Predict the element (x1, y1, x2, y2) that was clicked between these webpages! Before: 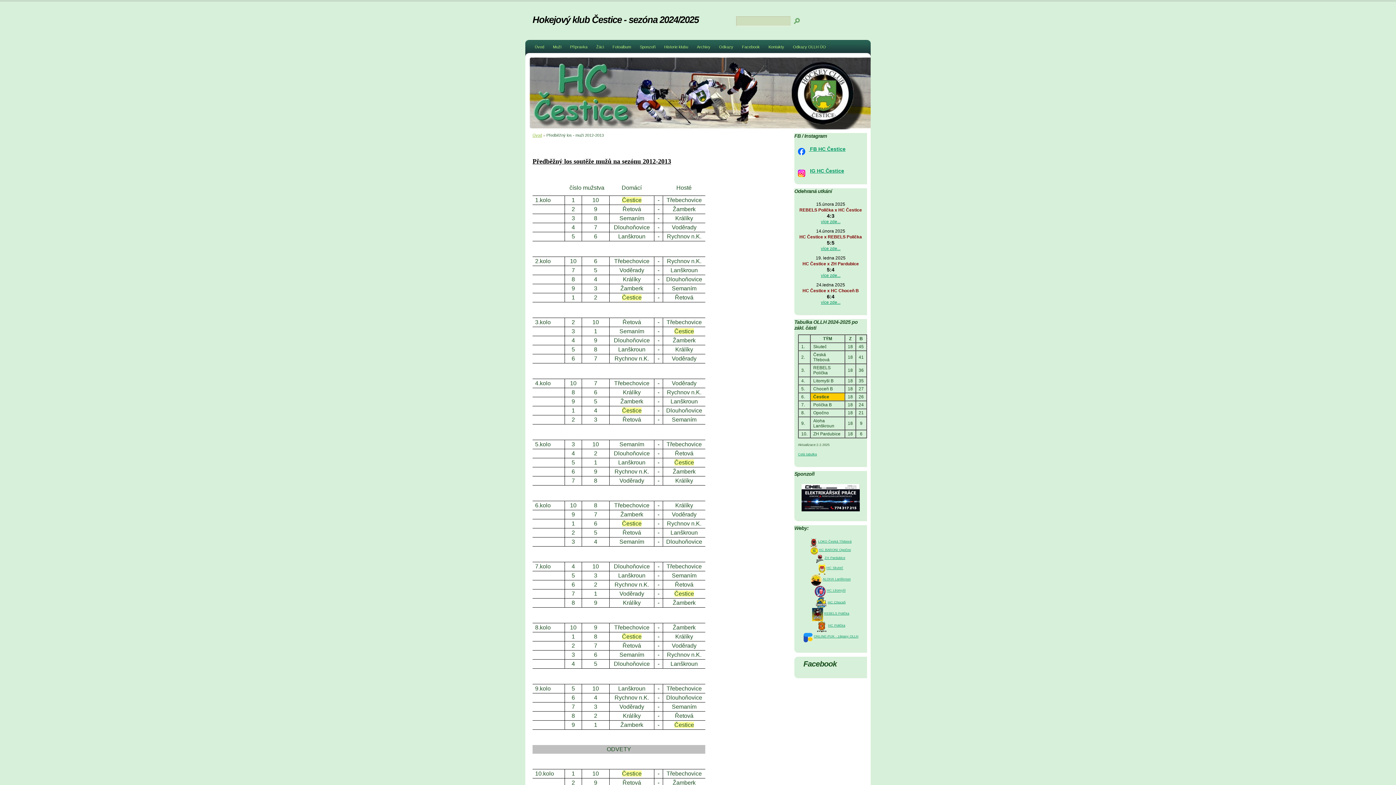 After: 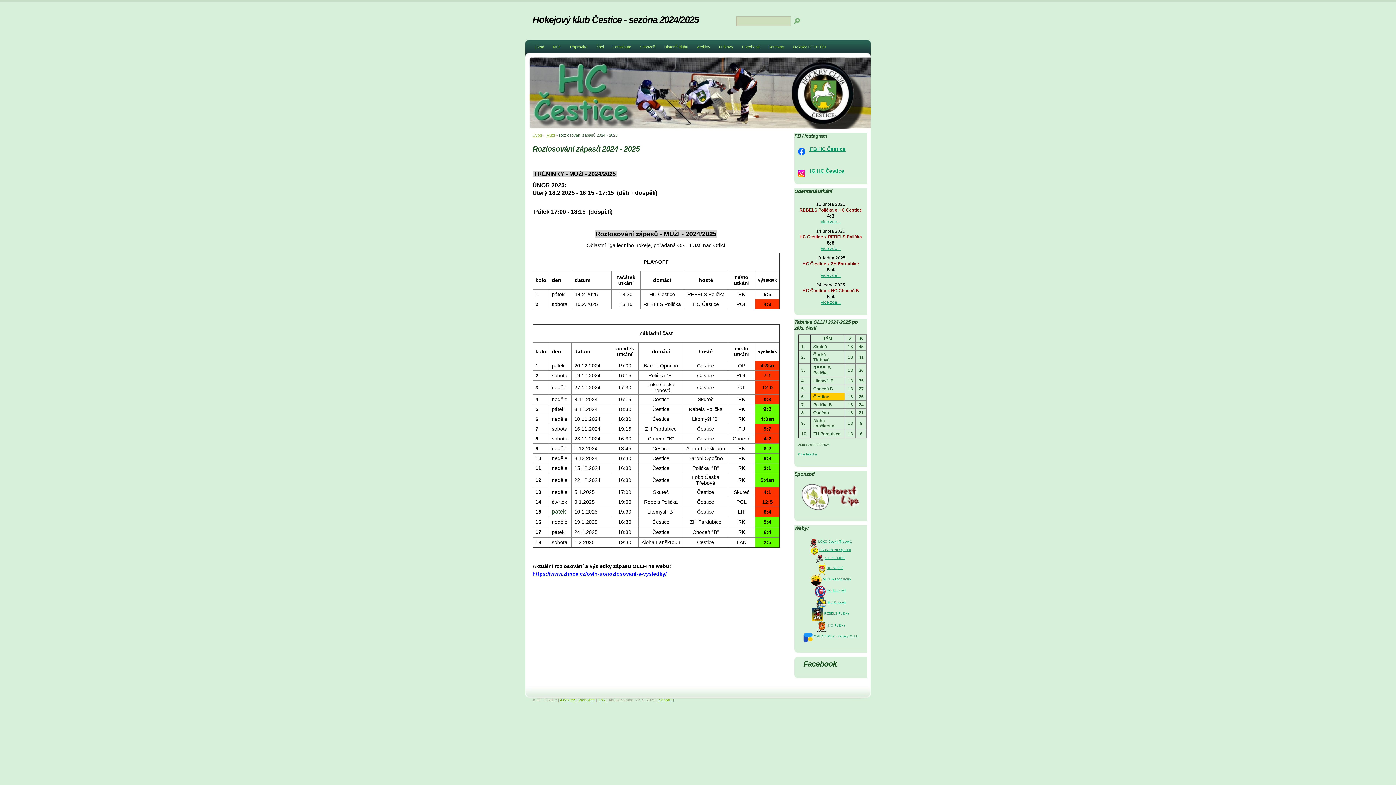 Action: label: více zde... bbox: (821, 219, 840, 224)